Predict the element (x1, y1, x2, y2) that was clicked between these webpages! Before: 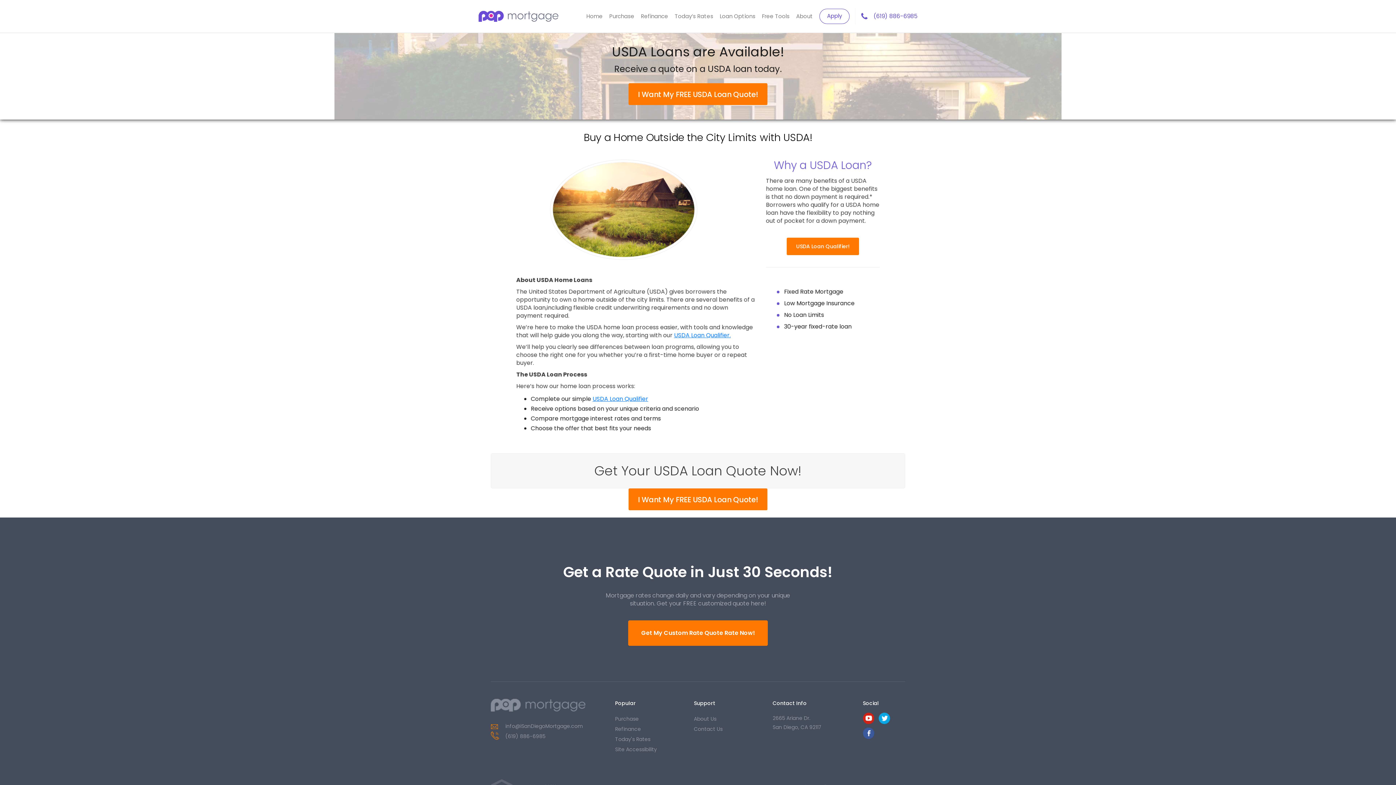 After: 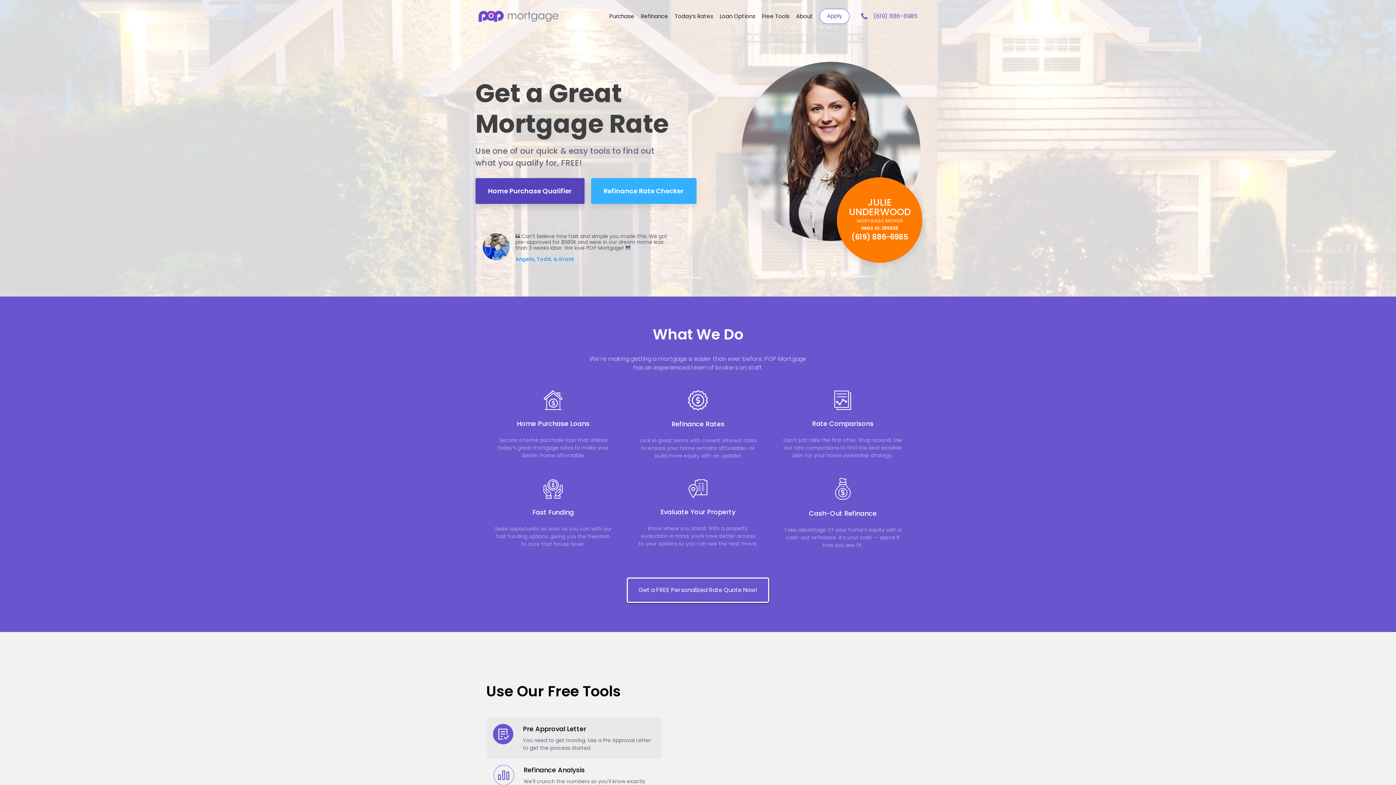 Action: bbox: (586, 8, 602, 24) label: Home